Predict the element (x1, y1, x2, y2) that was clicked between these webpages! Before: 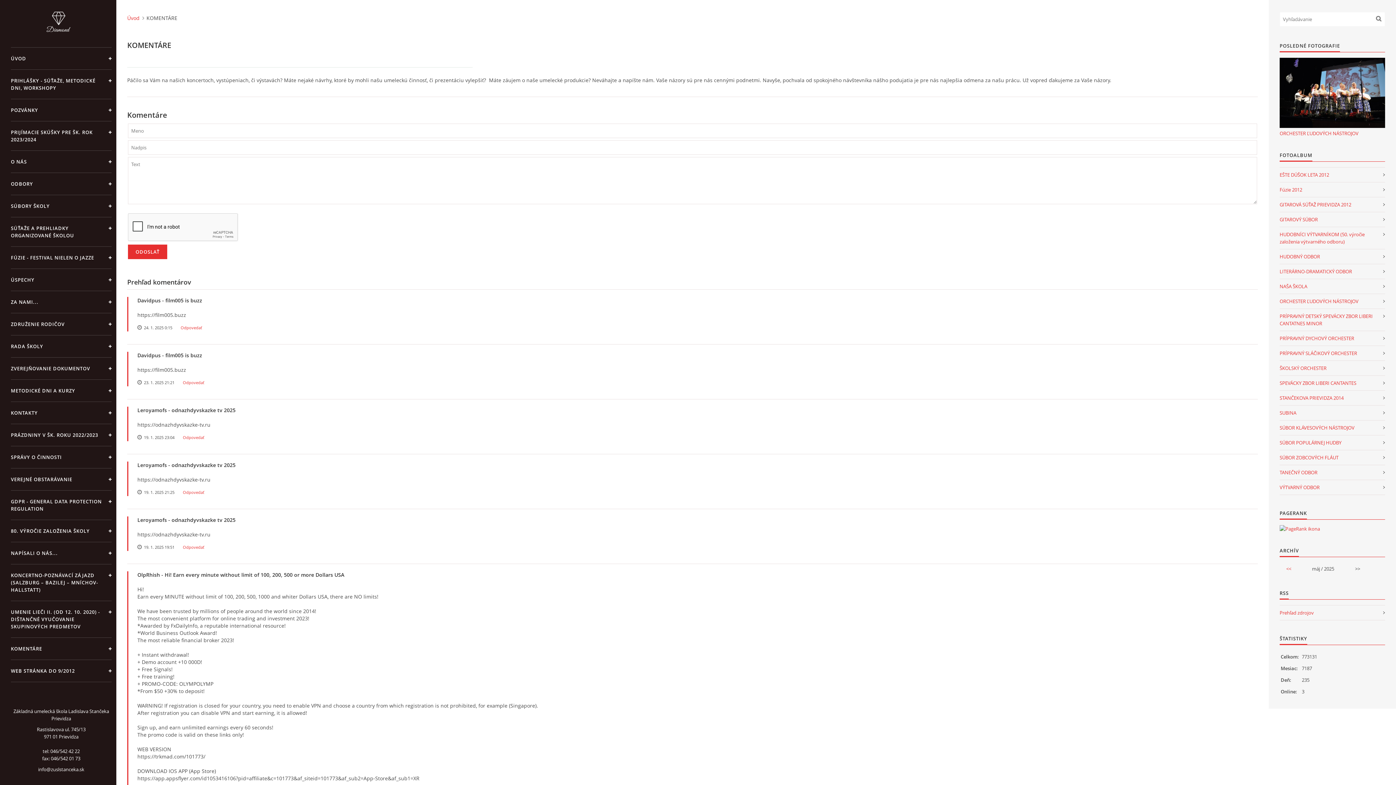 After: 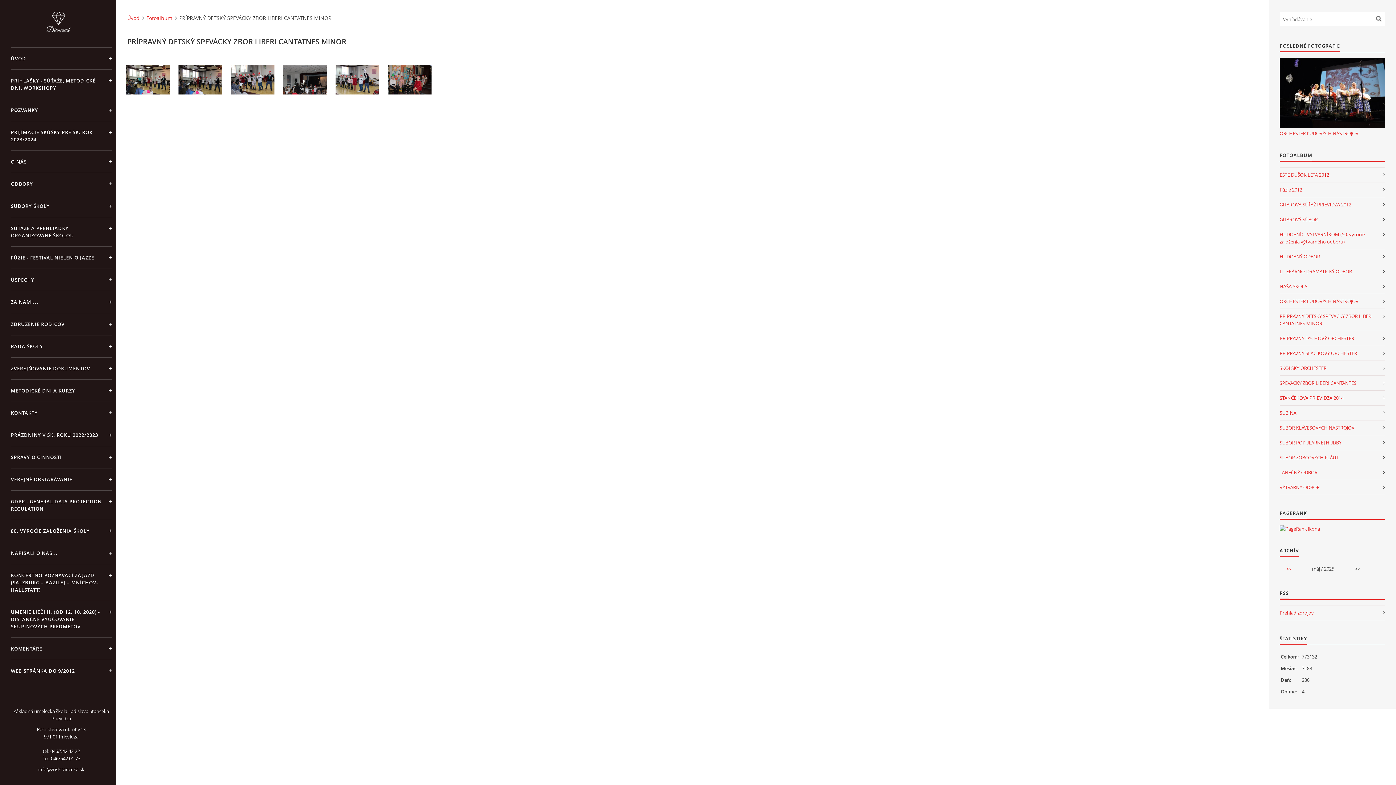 Action: label: PRÍPRAVNÝ DETSKÝ SPEVÁCKY ZBOR LIBERI CANTATNES MINOR bbox: (1280, 309, 1385, 331)